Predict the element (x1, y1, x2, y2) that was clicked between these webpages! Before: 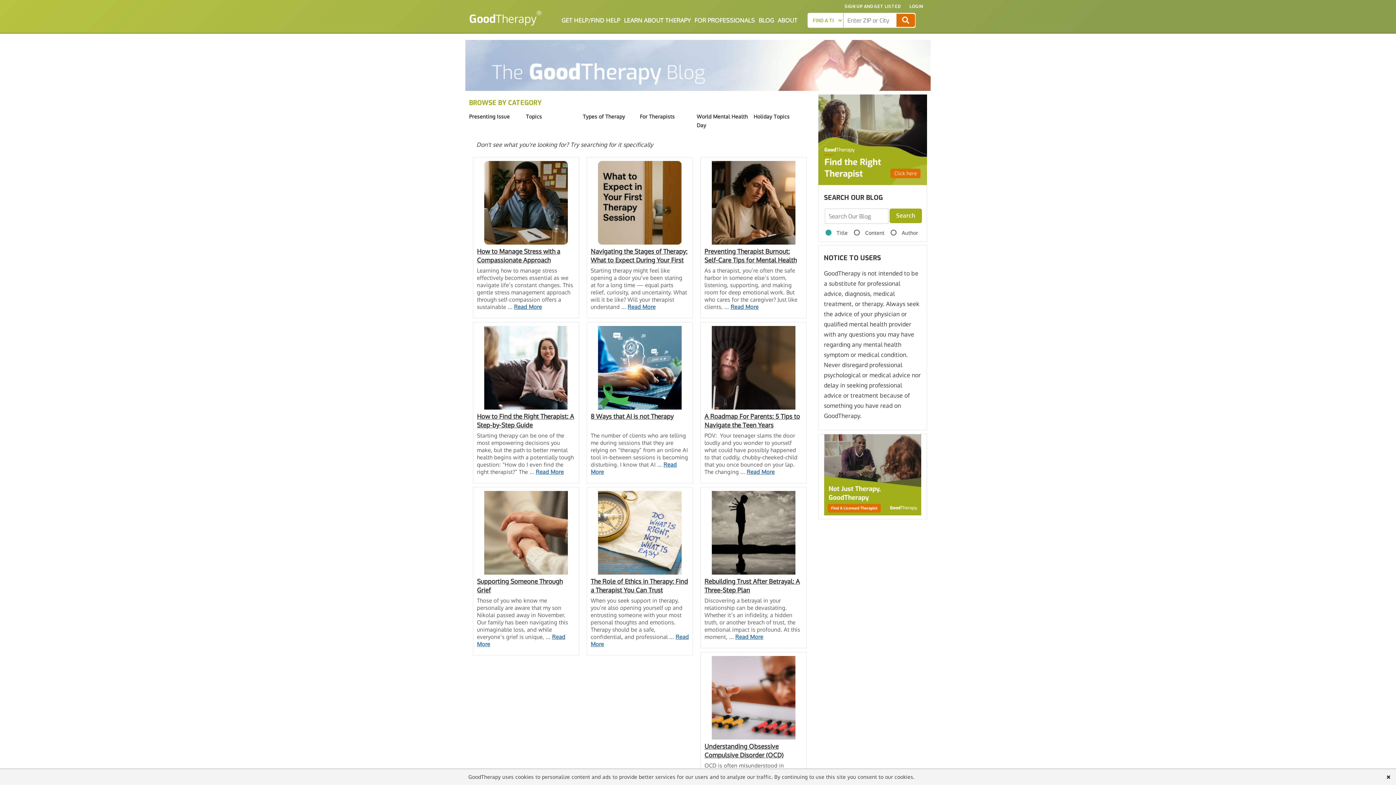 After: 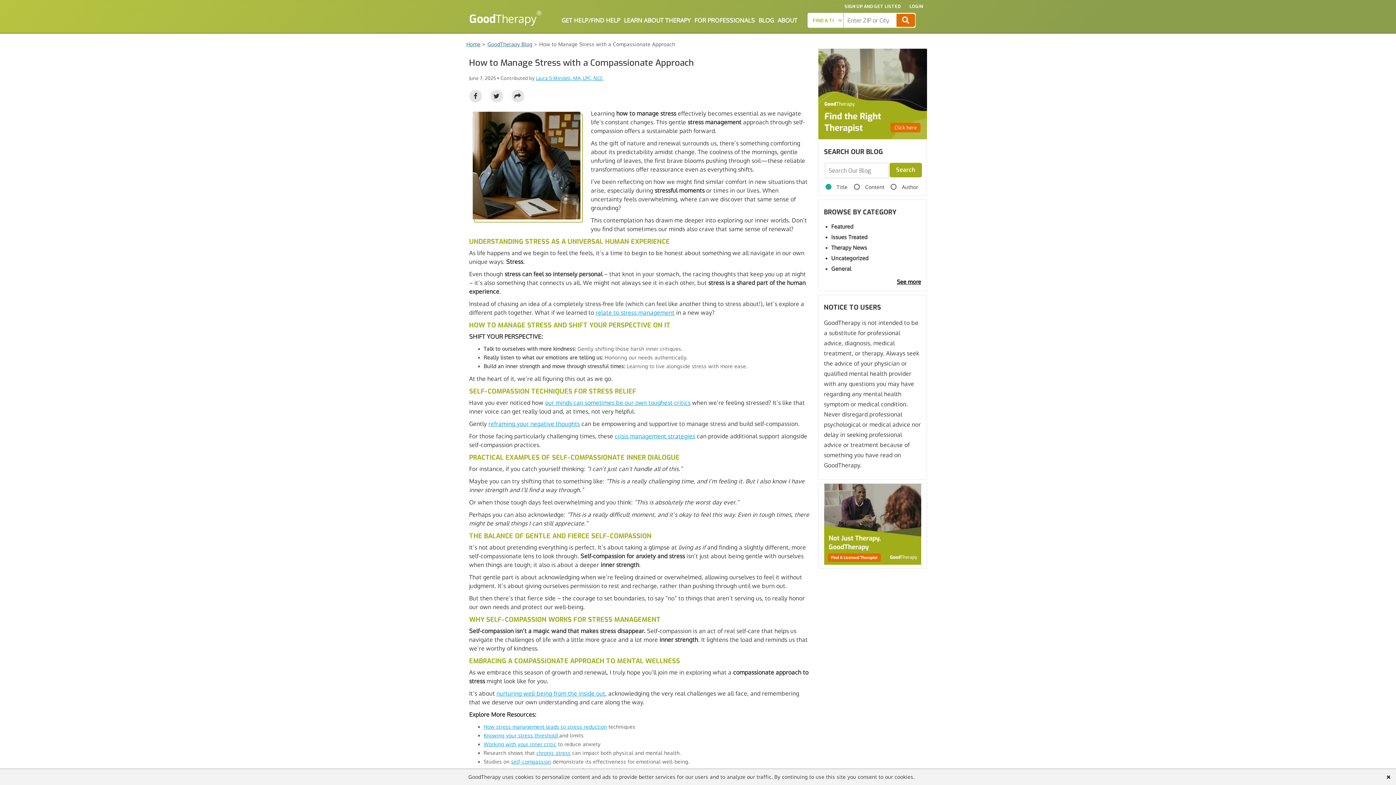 Action: label: How to Manage Stress with a Compassionate Approach bbox: (477, 247, 575, 264)